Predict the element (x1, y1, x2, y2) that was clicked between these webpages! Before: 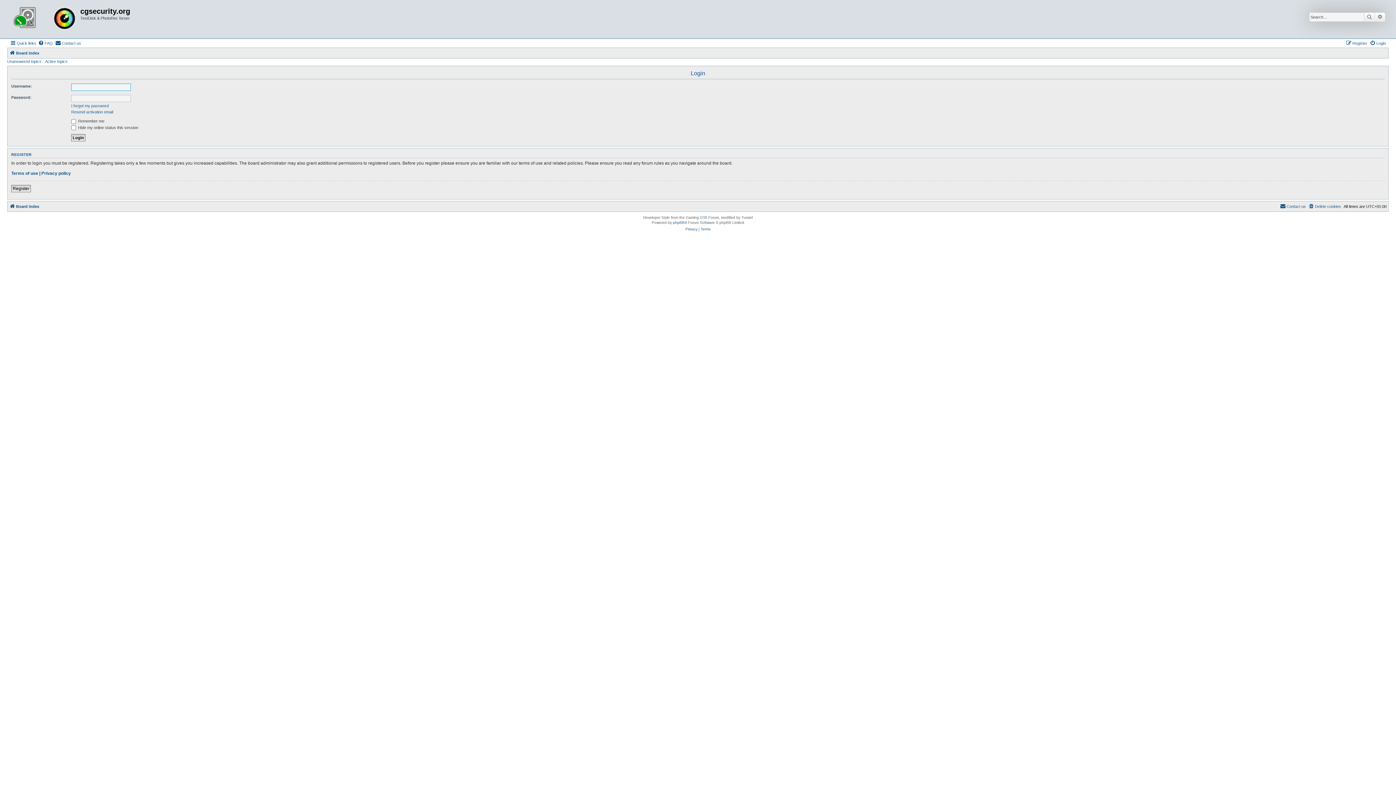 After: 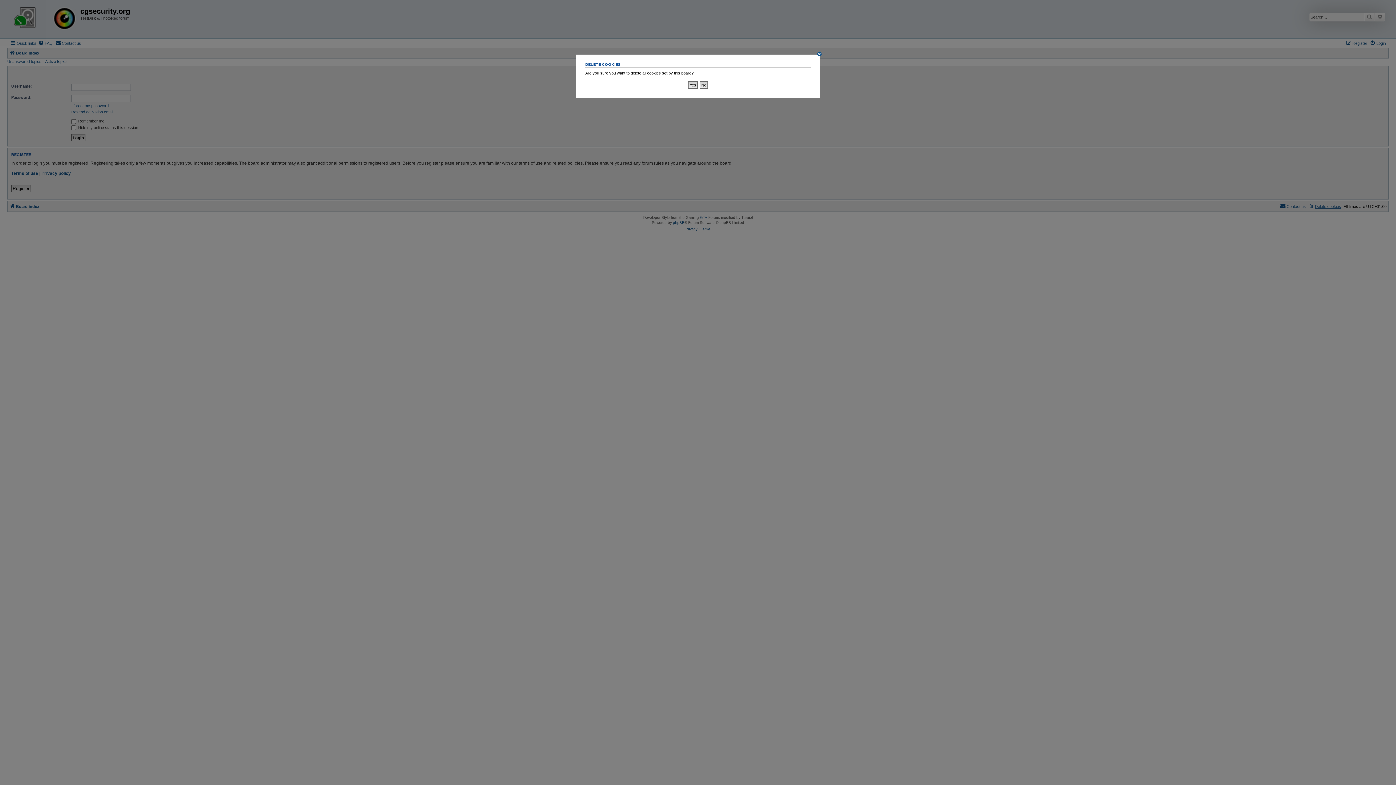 Action: label: Delete cookies bbox: (1308, 202, 1341, 210)